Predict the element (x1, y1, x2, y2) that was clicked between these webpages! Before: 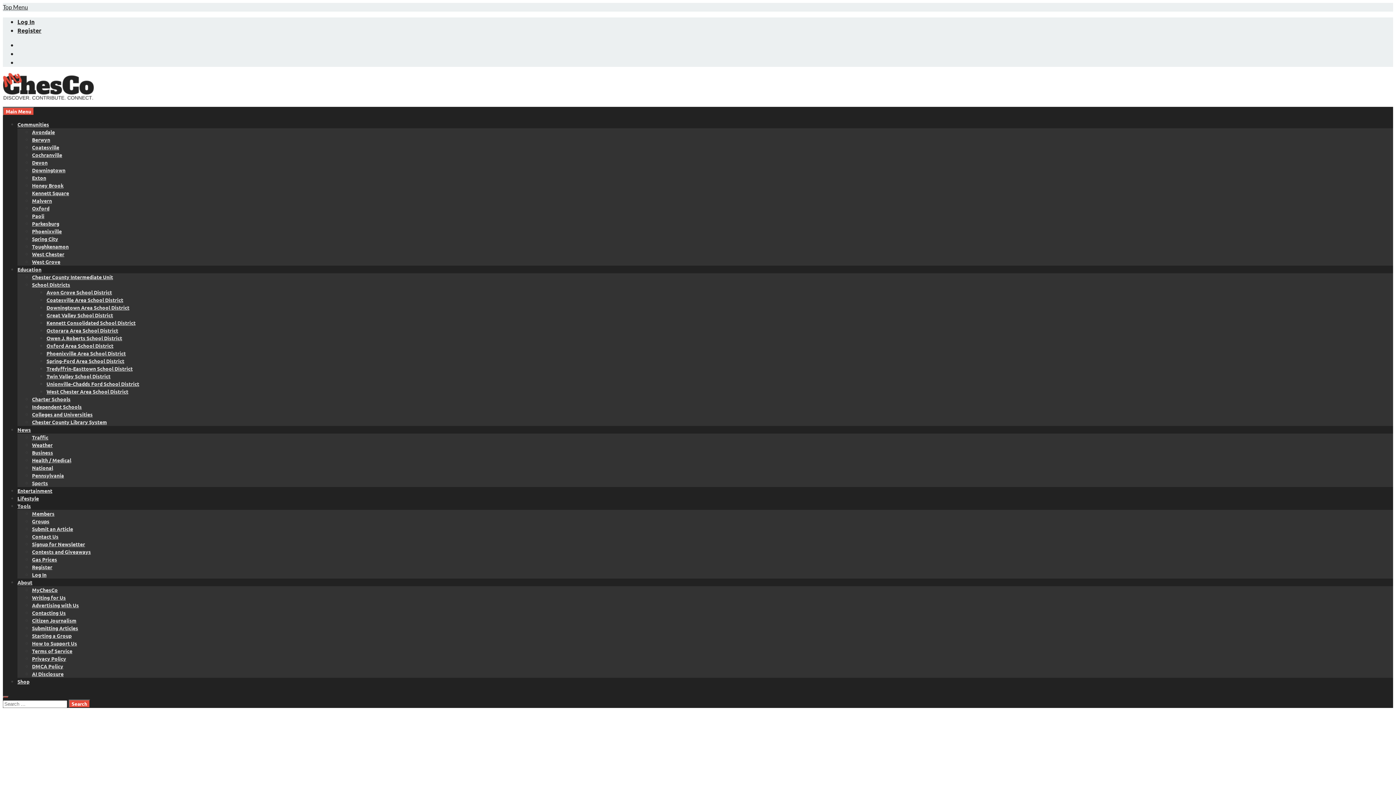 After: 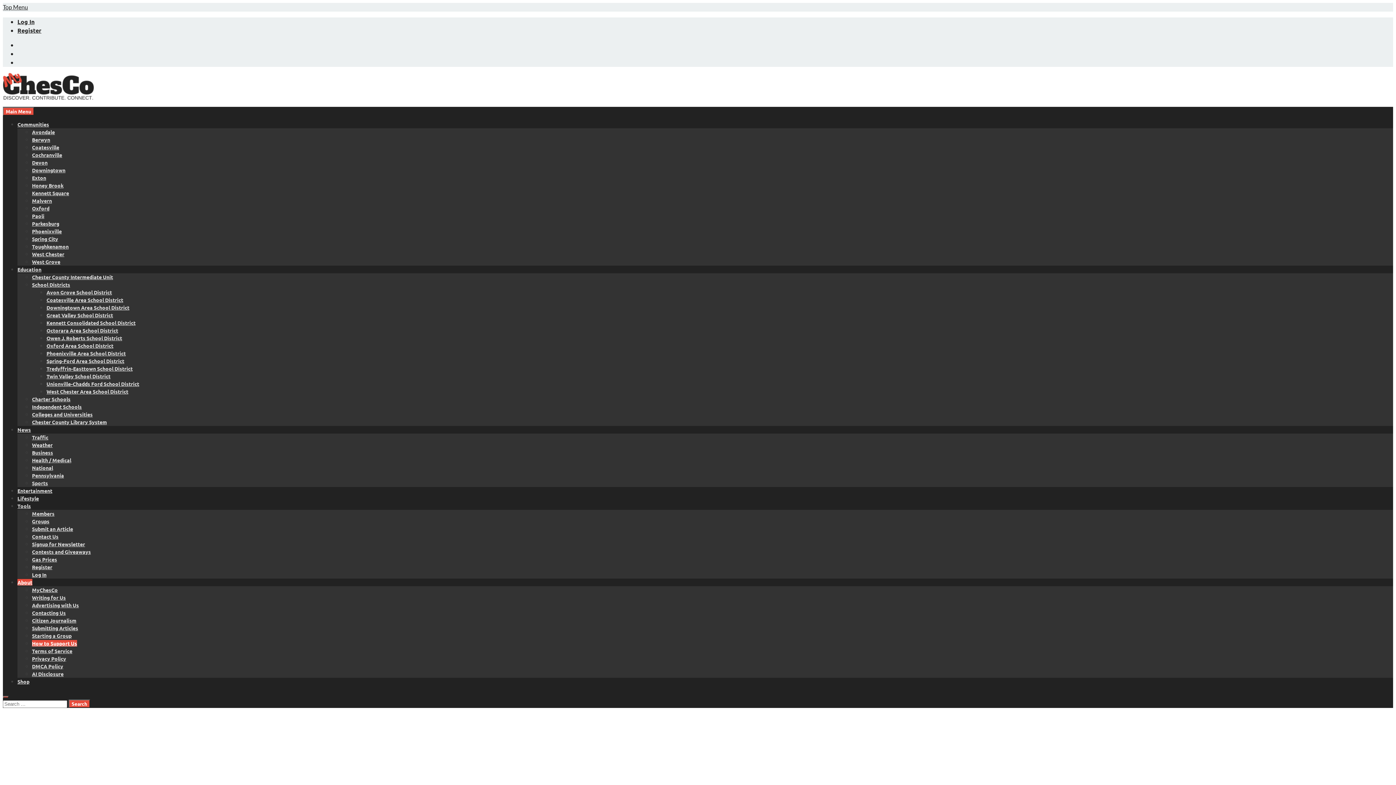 Action: label: How to Support Us bbox: (32, 640, 77, 646)